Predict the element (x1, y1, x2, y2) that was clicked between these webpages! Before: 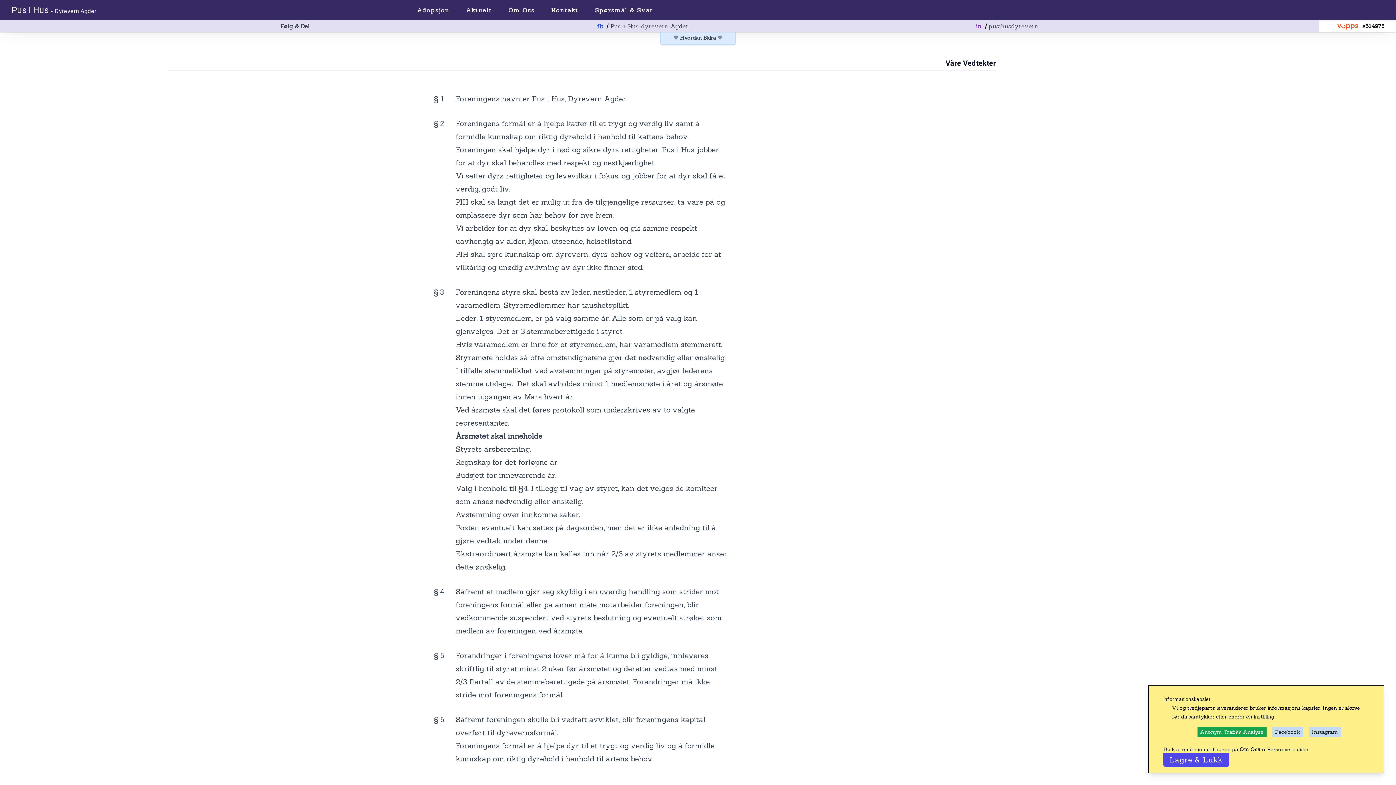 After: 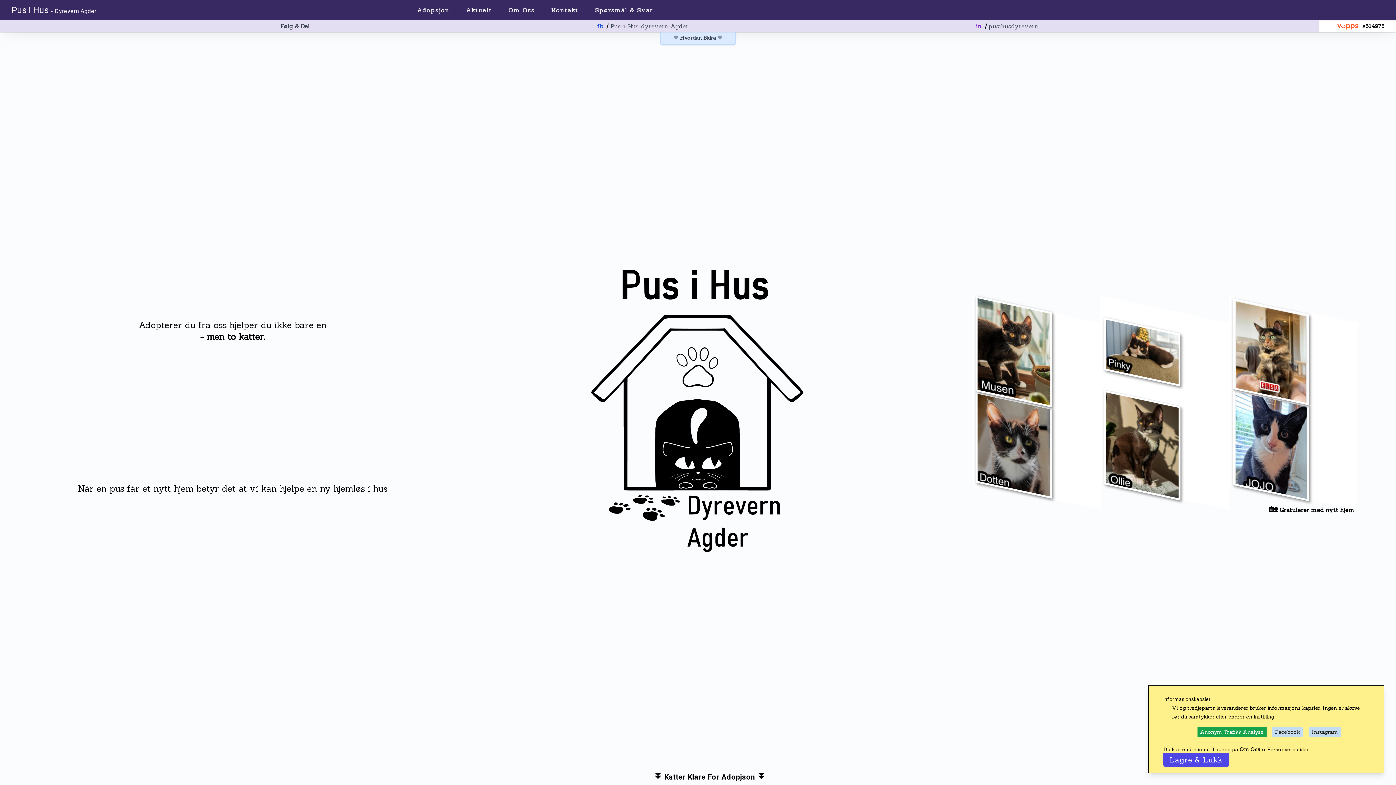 Action: label: Pus i Hus - Dyrevern Agder bbox: (11, 7, 96, 14)